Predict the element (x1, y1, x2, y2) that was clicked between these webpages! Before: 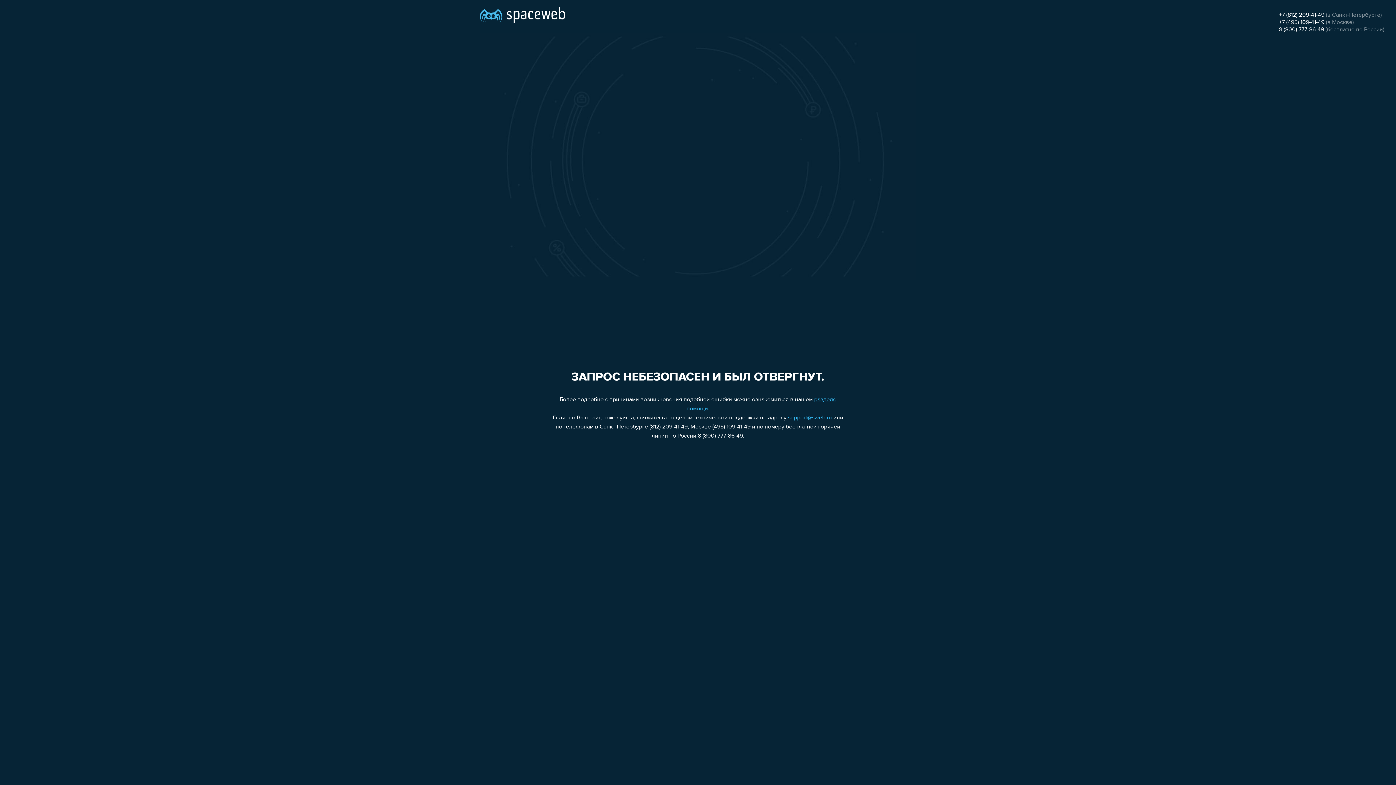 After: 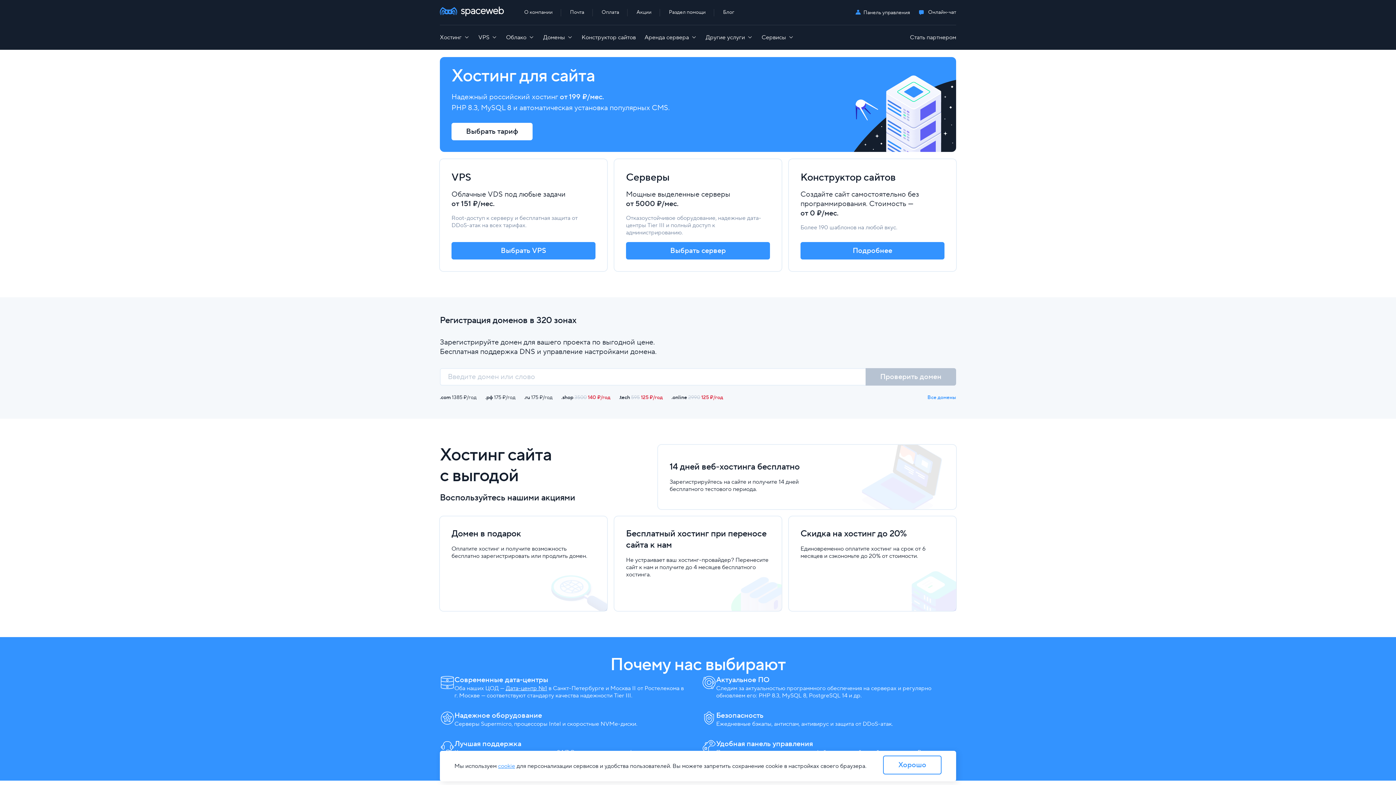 Action: bbox: (480, 0, 565, 25)